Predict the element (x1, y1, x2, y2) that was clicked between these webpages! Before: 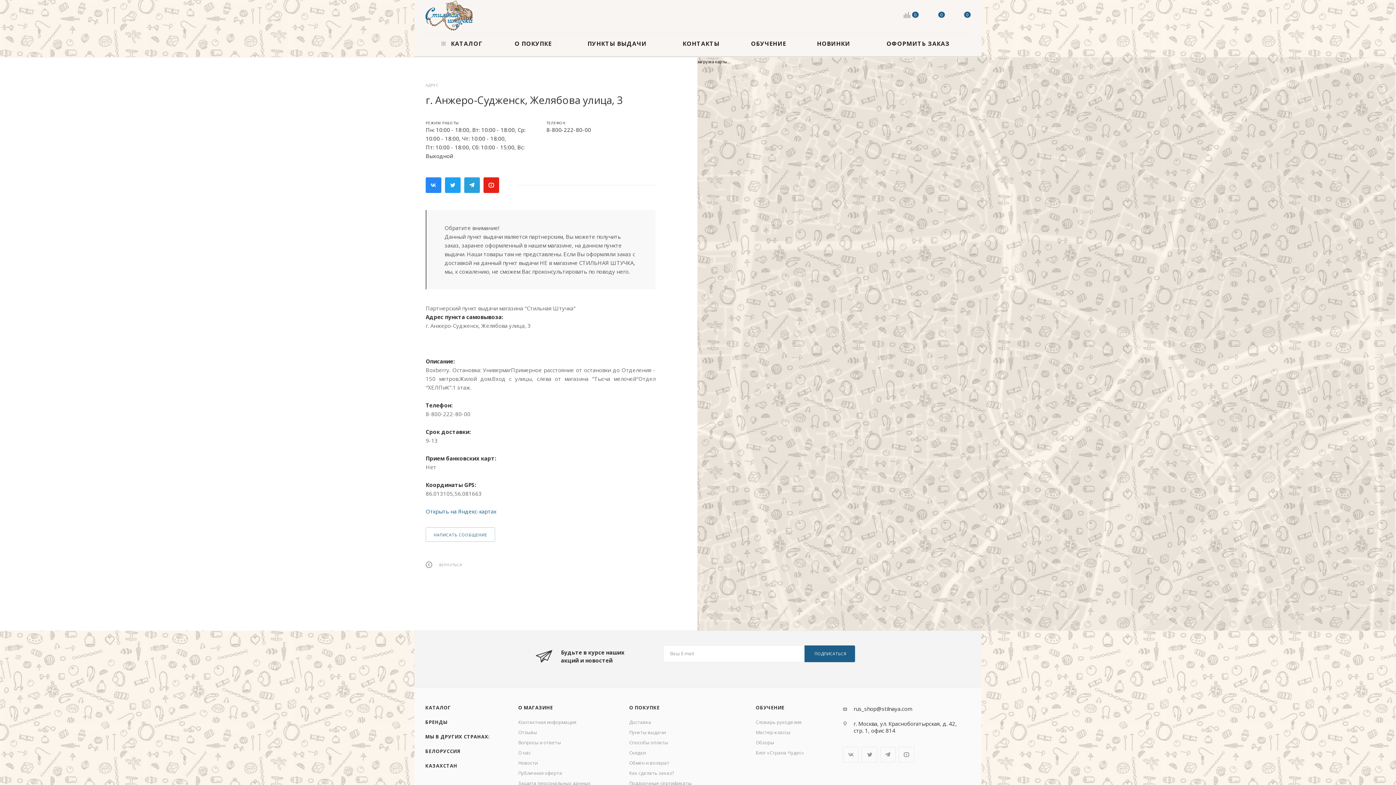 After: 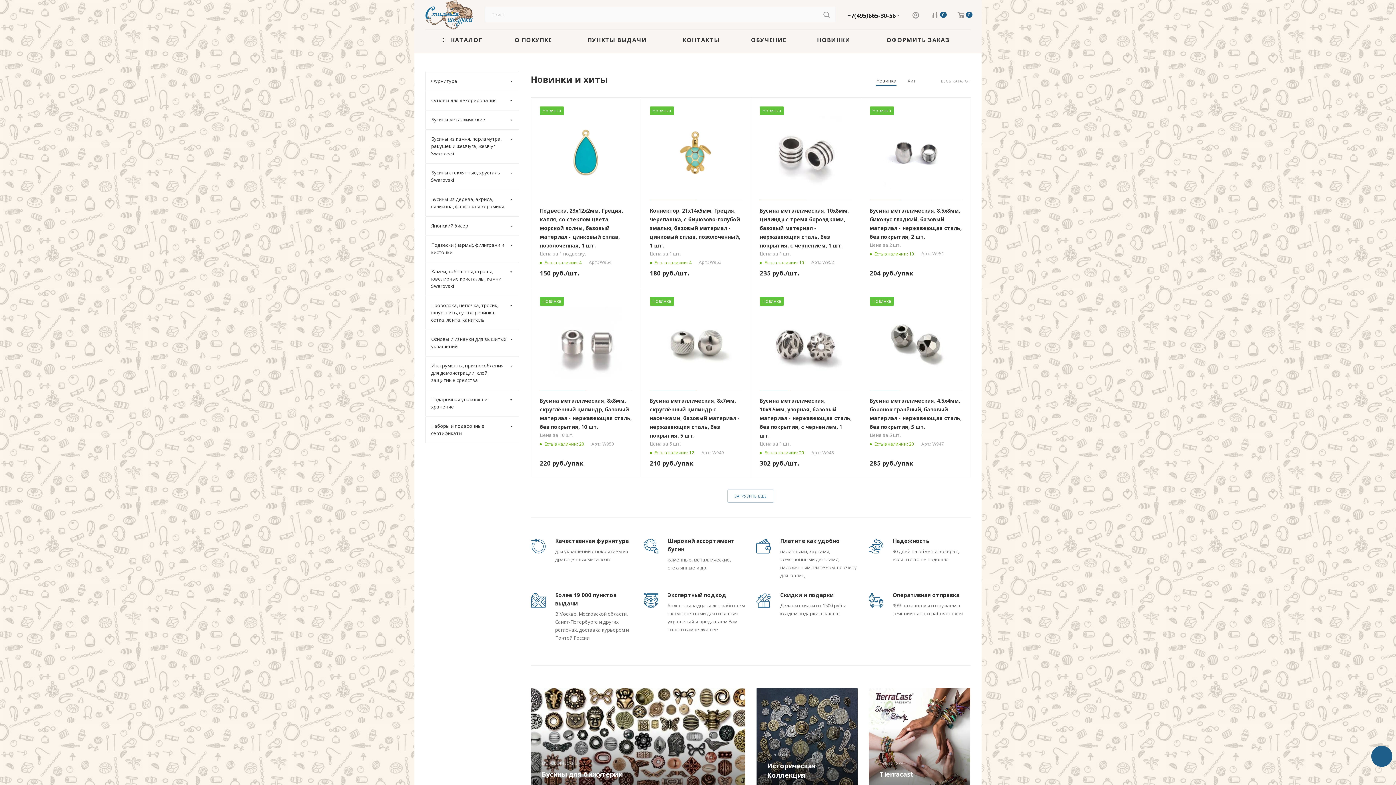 Action: label: О ПОКУПКЕ bbox: (629, 704, 659, 711)